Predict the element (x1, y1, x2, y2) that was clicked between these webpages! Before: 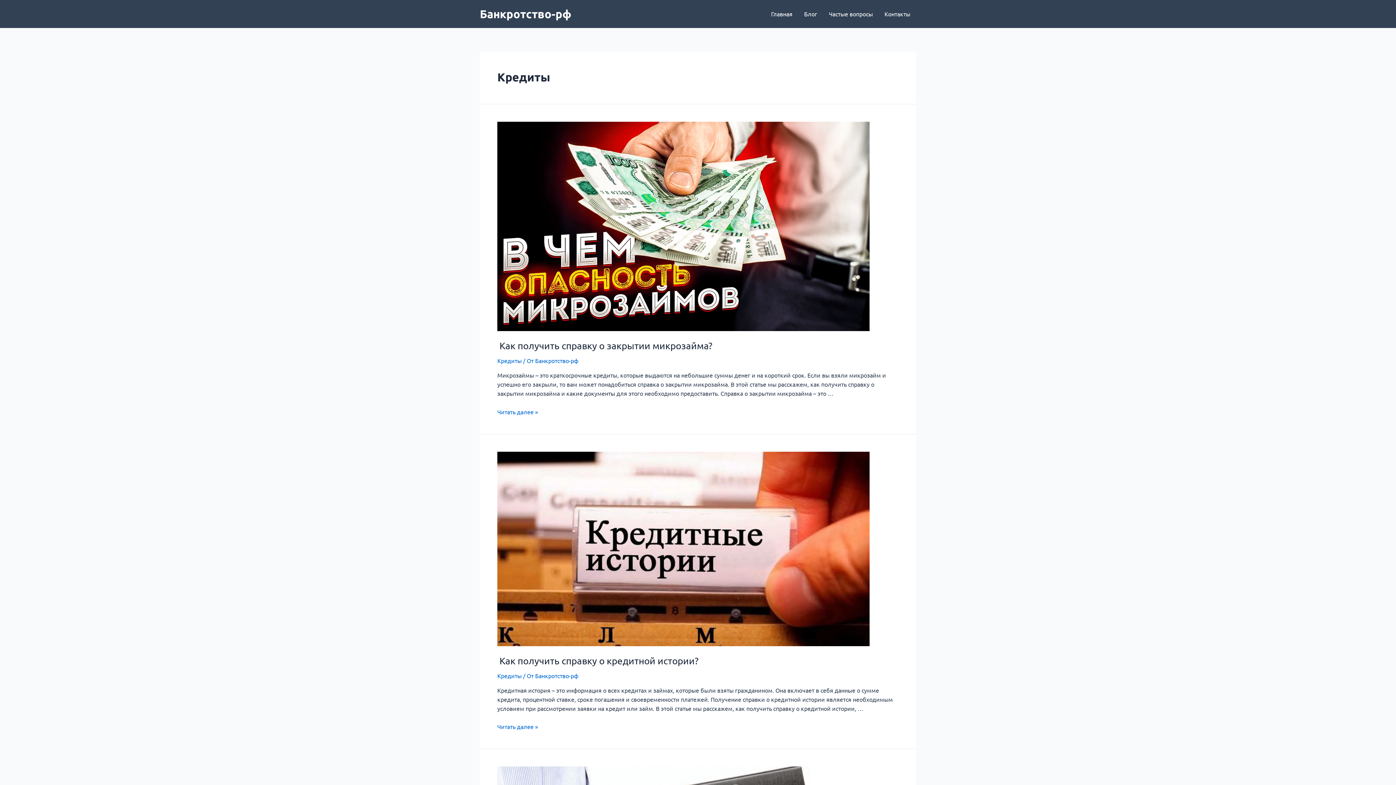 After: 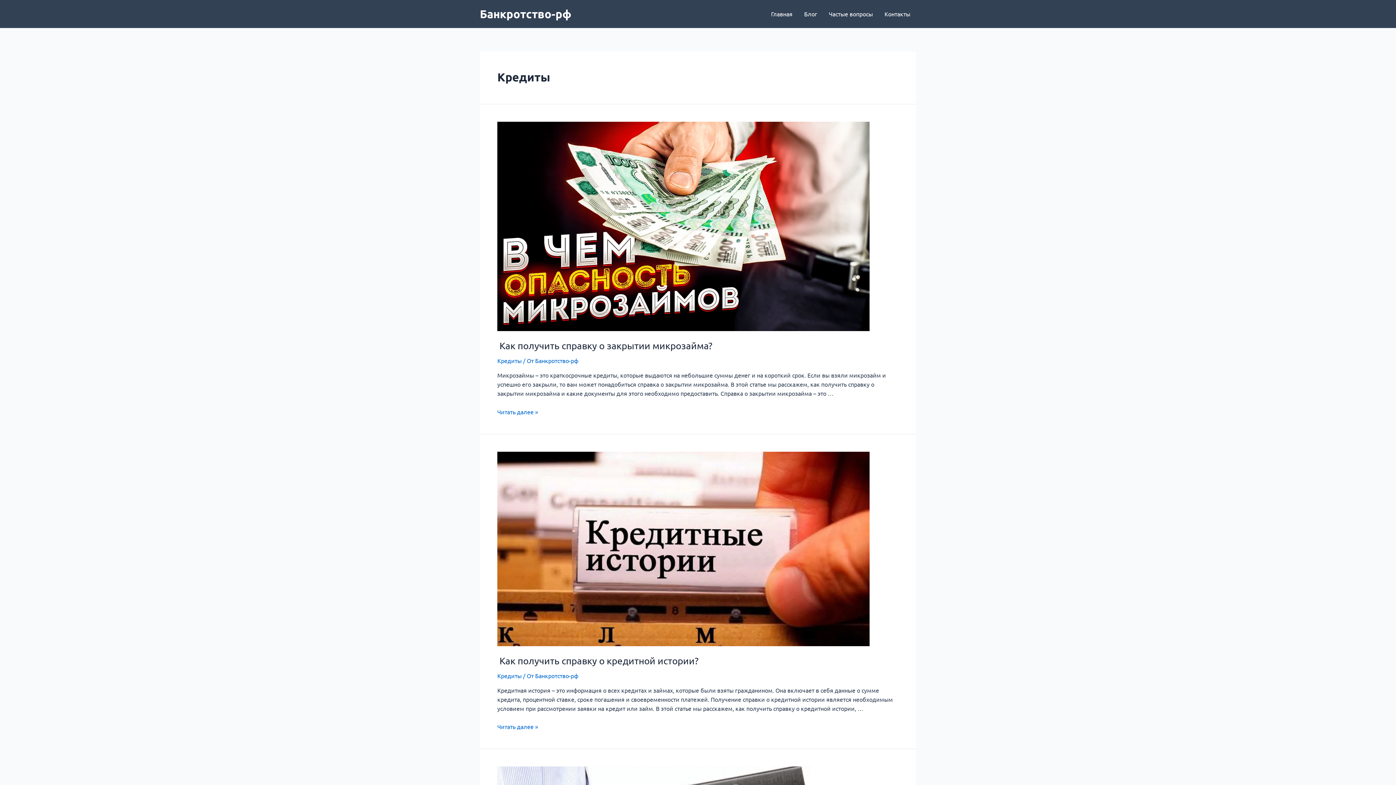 Action: label: Кредиты bbox: (497, 357, 521, 364)